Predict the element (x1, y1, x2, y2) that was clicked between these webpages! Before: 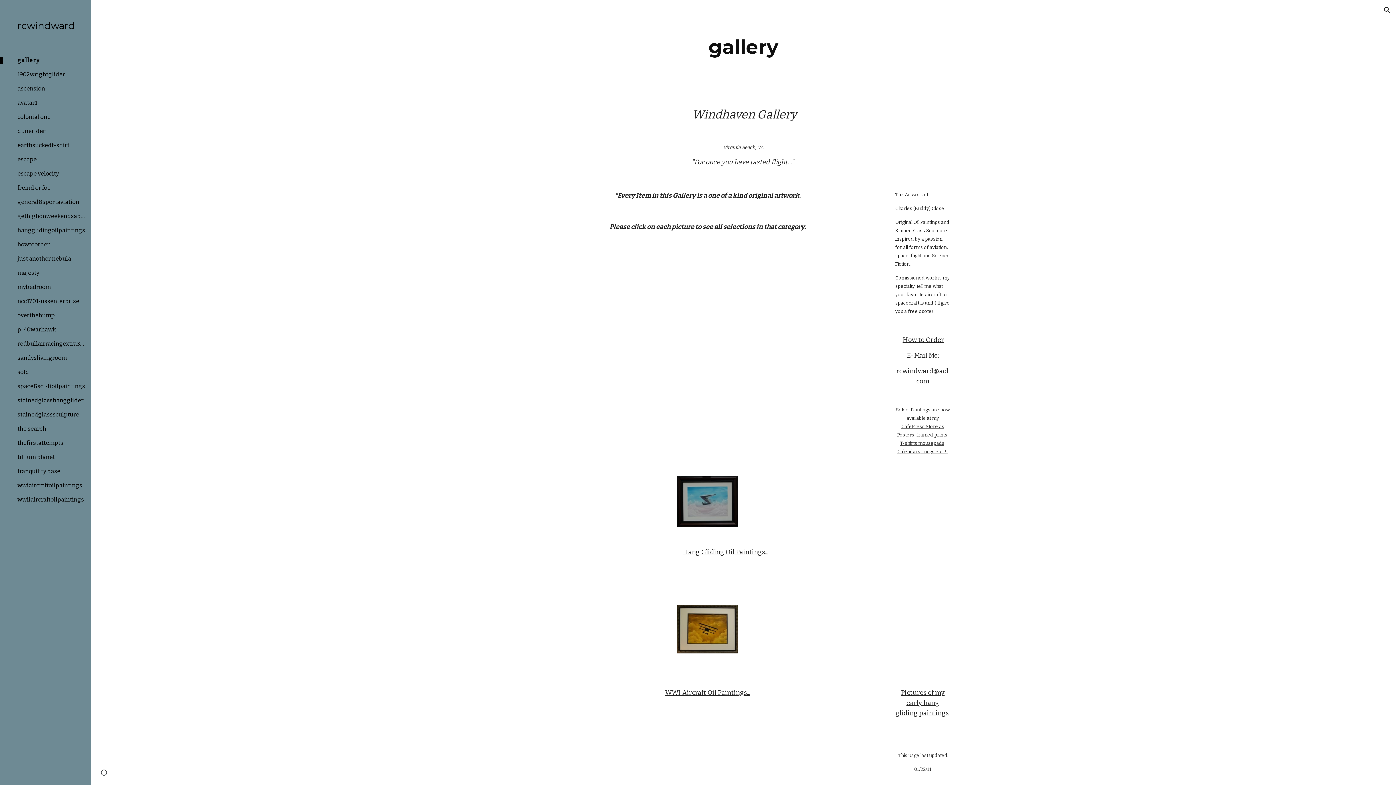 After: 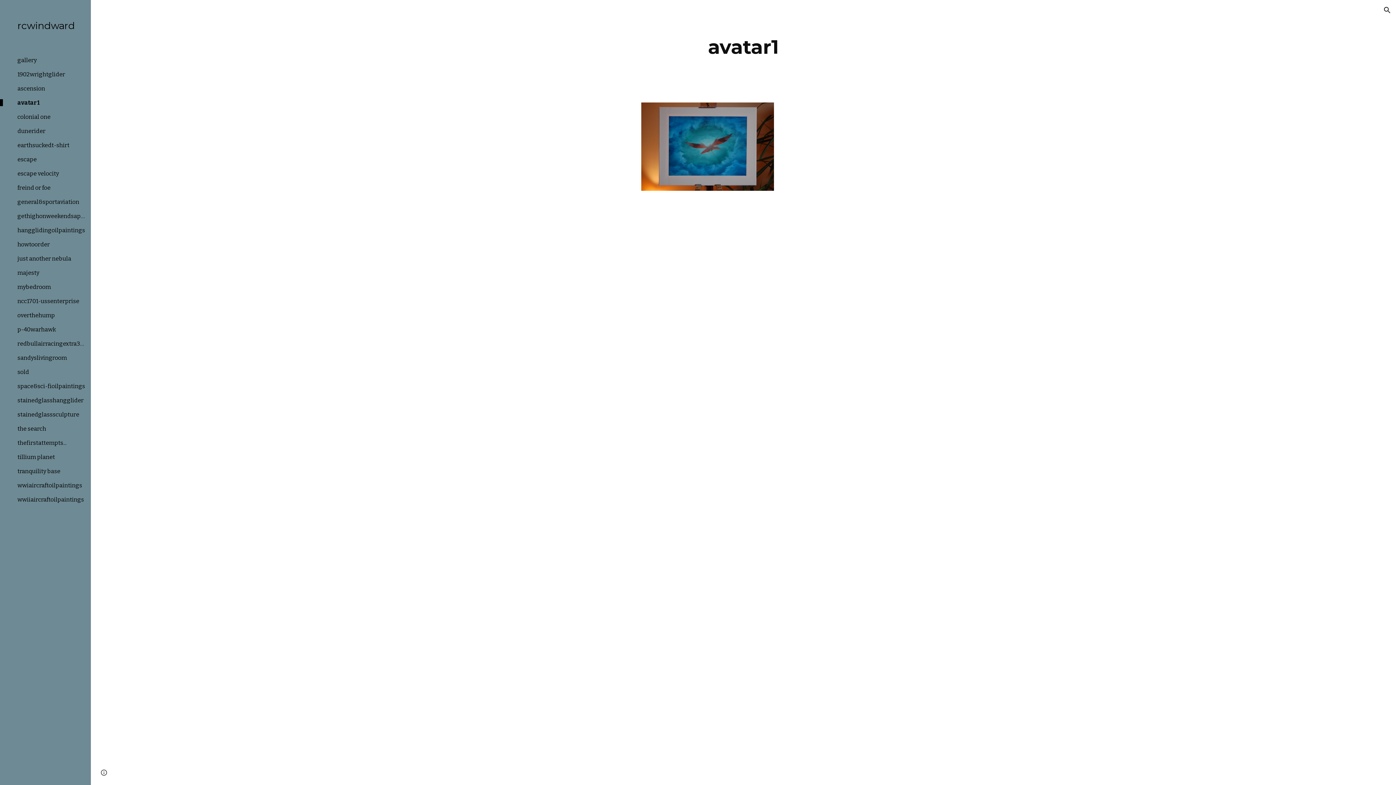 Action: label: avatar1 bbox: (16, 99, 86, 106)